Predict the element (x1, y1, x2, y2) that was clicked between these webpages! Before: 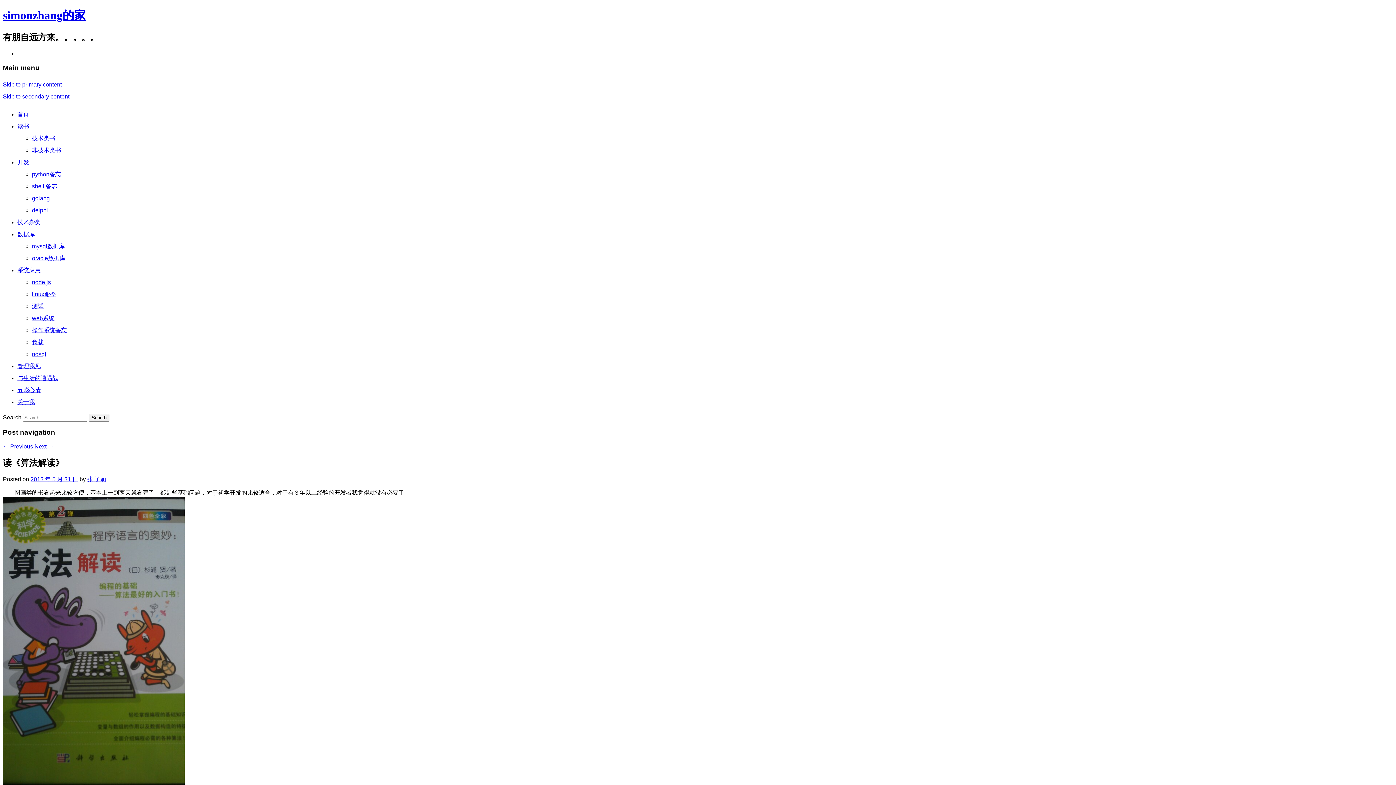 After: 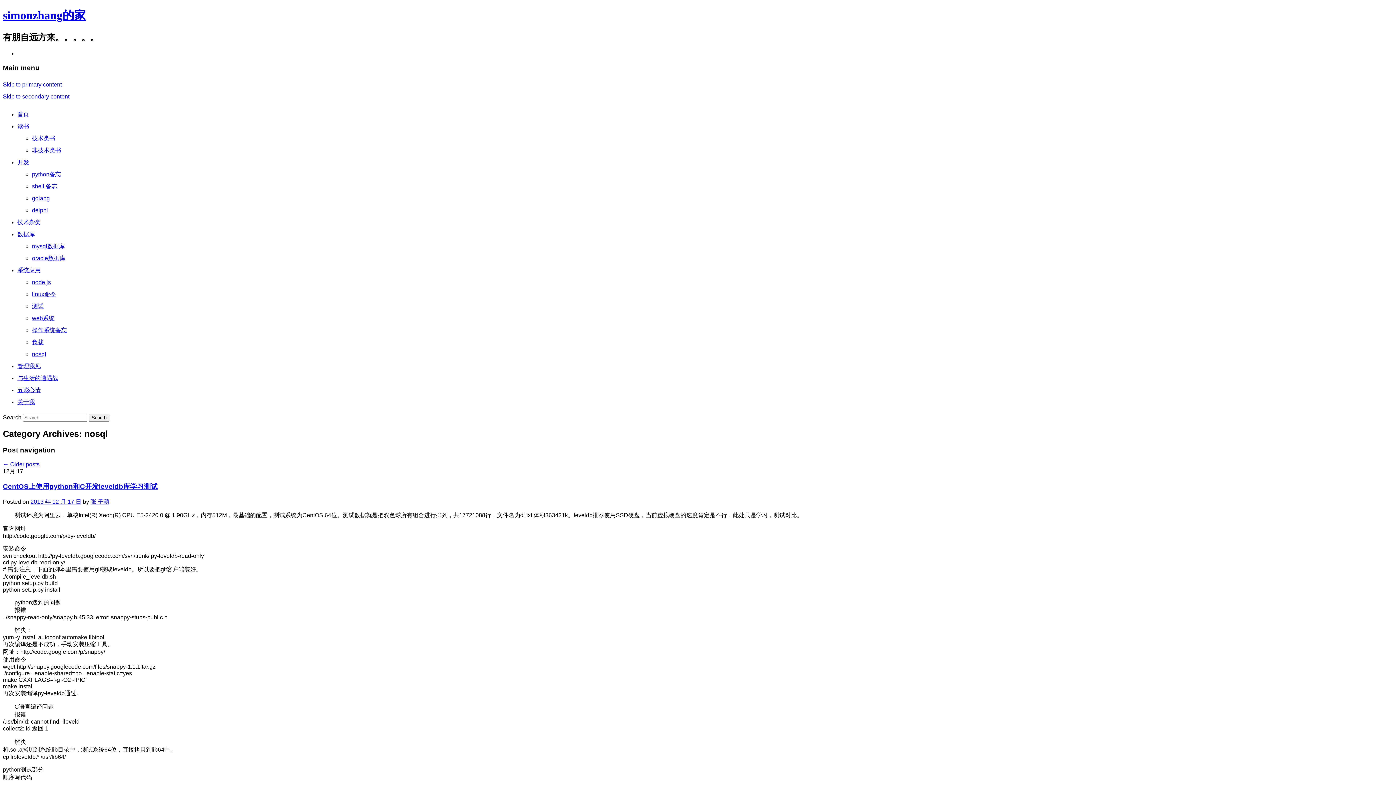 Action: bbox: (32, 351, 46, 357) label: nosql